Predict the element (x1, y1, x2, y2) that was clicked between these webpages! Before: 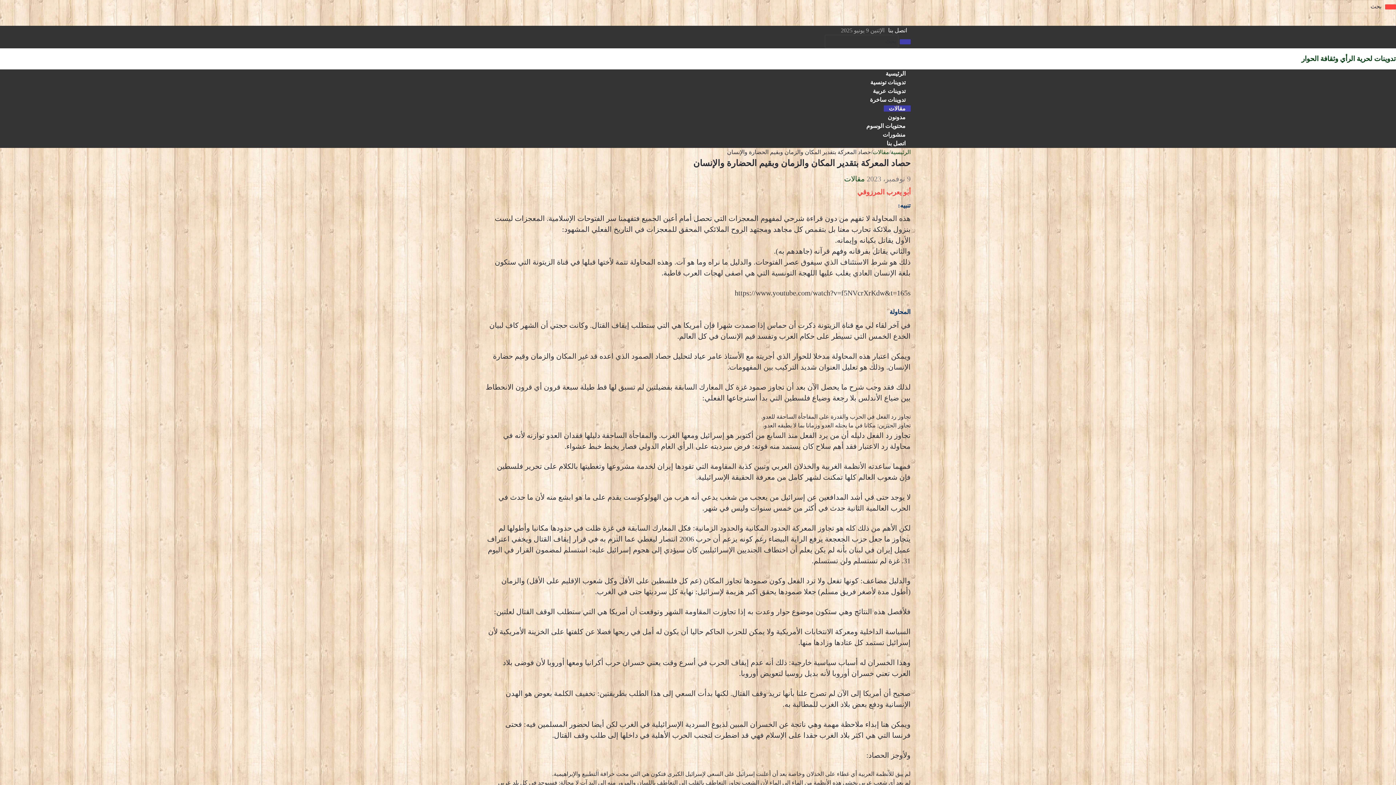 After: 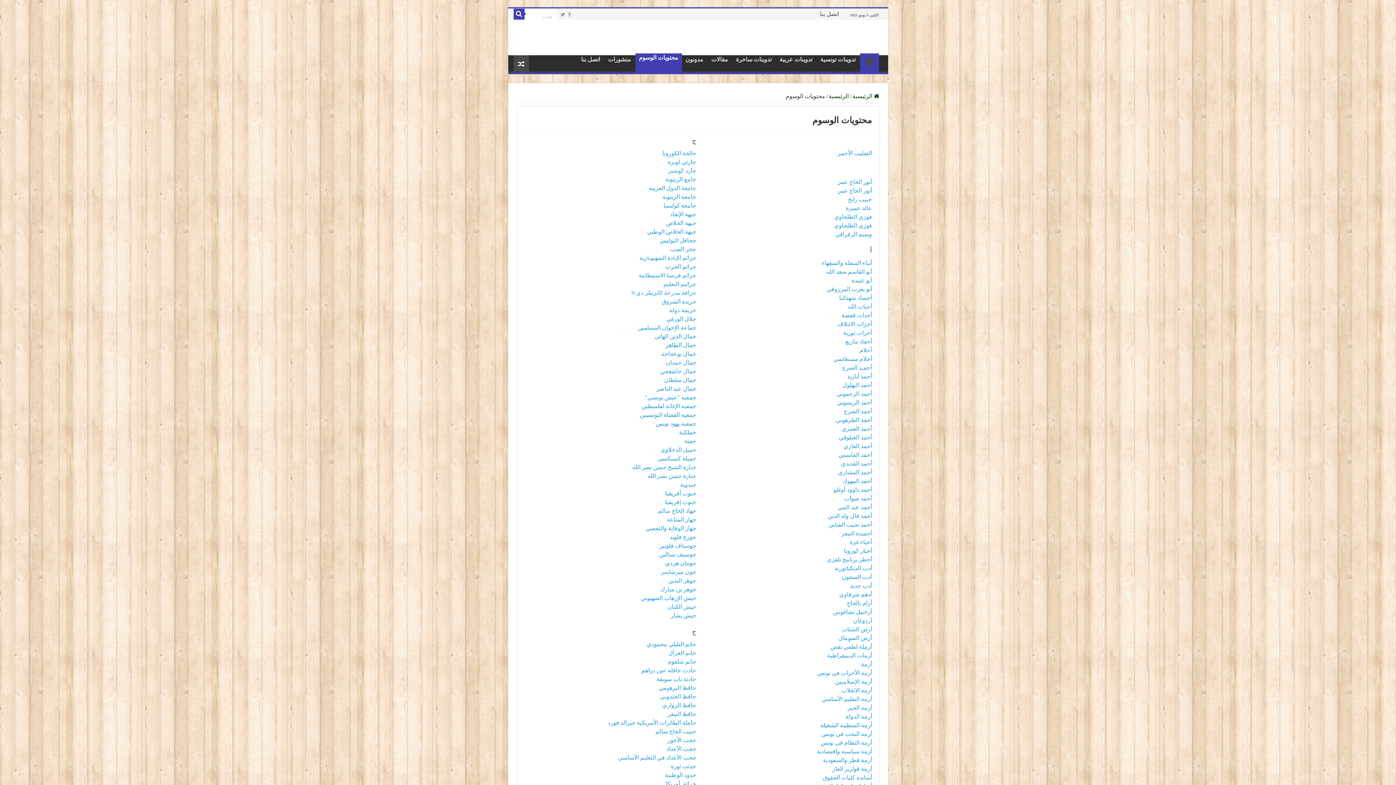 Action: label: محتويات الوسوم bbox: (861, 122, 910, 129)